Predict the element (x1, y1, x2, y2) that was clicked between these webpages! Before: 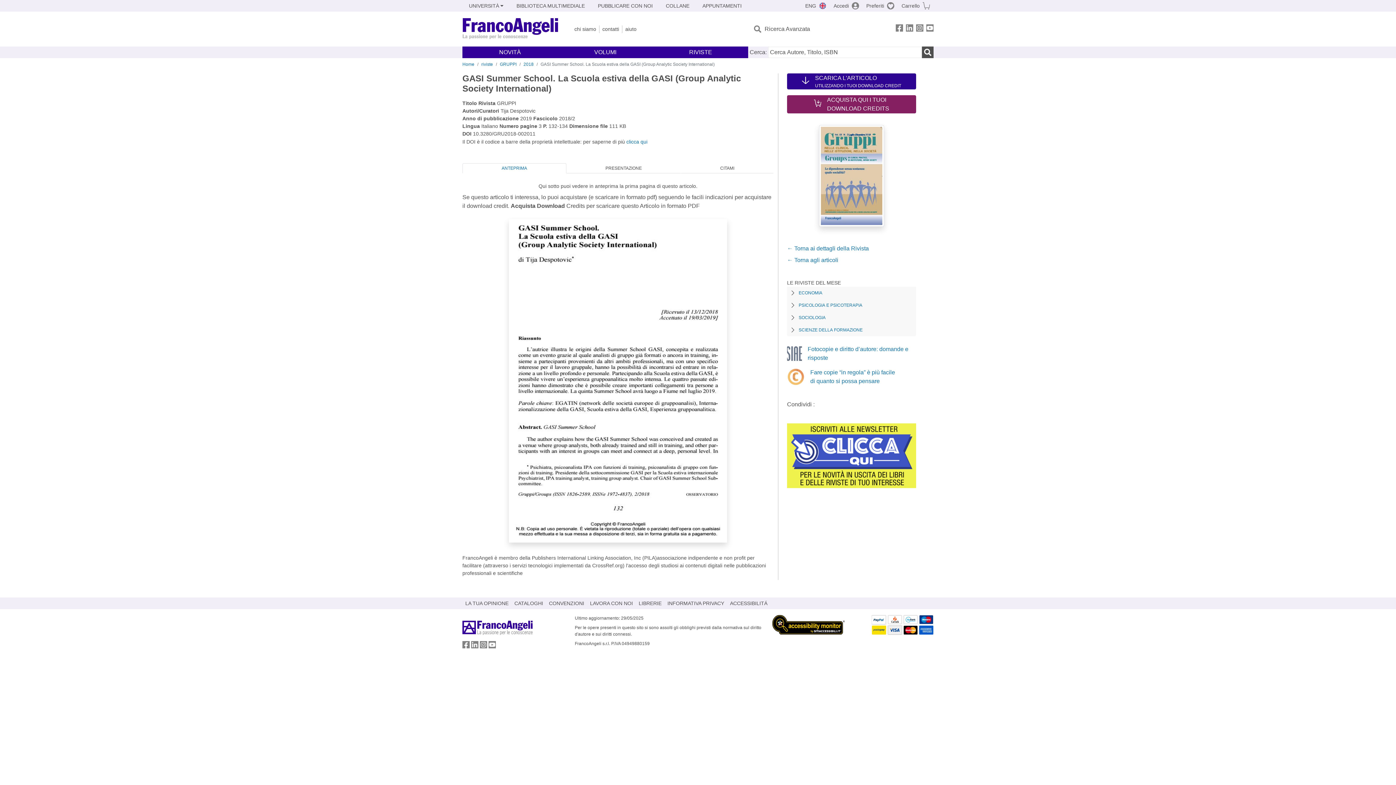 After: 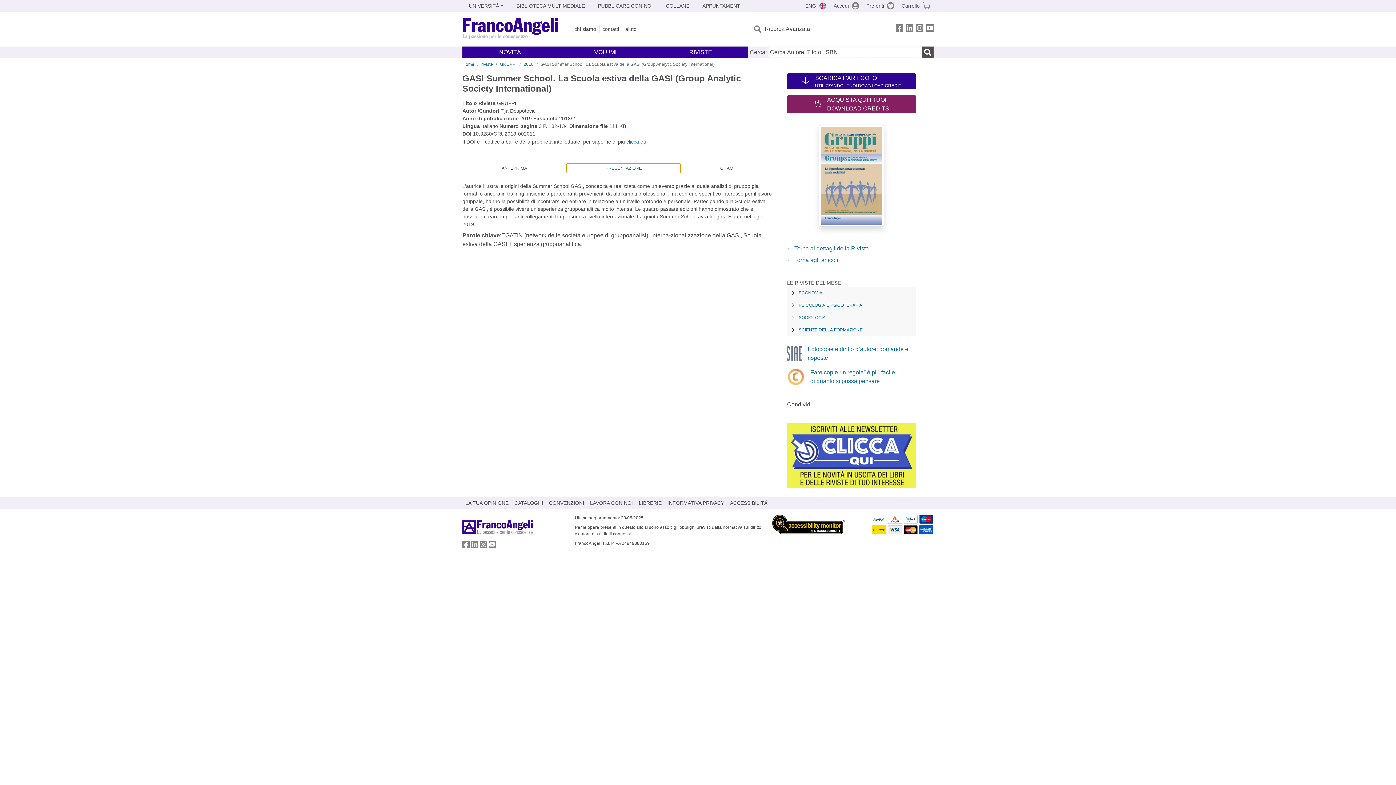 Action: label: PRESENTAZIONE bbox: (566, 163, 681, 173)